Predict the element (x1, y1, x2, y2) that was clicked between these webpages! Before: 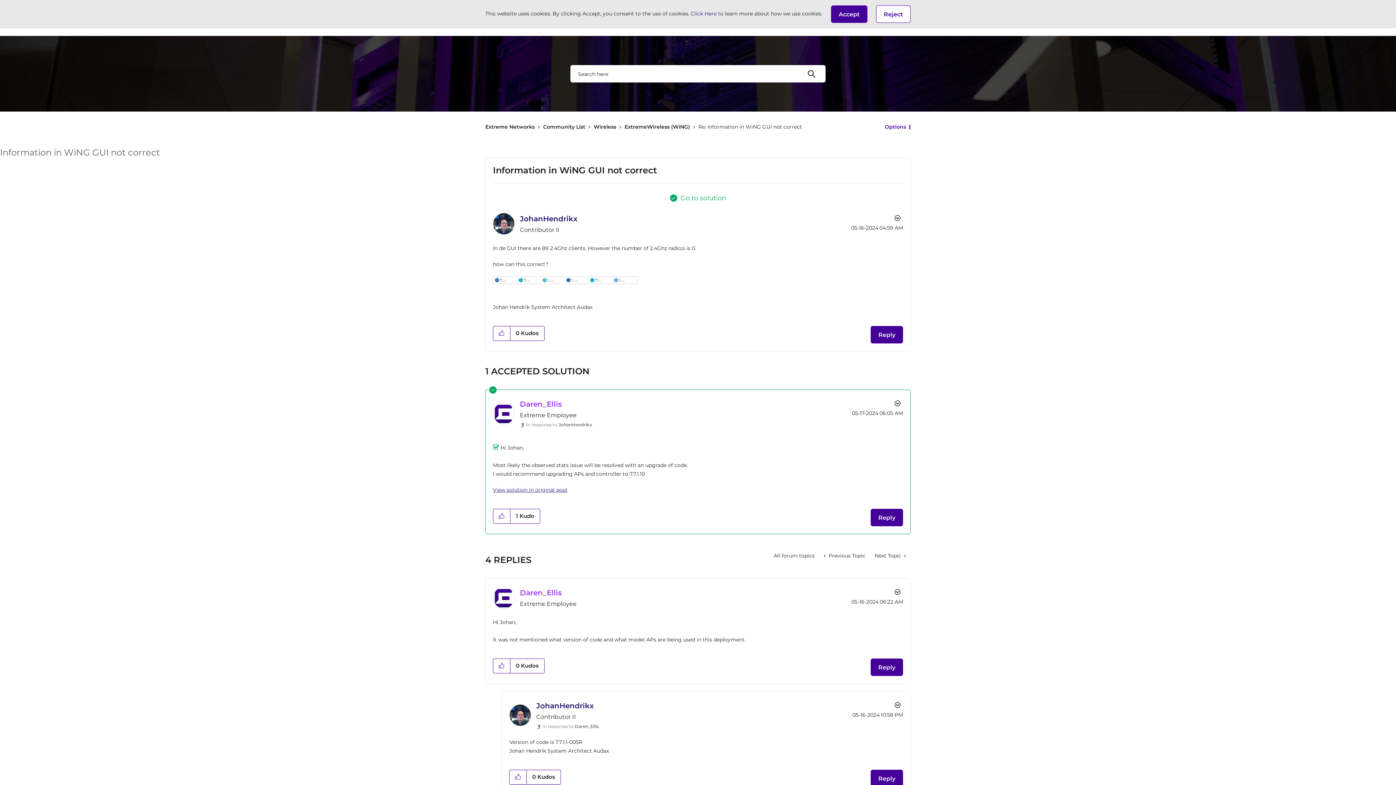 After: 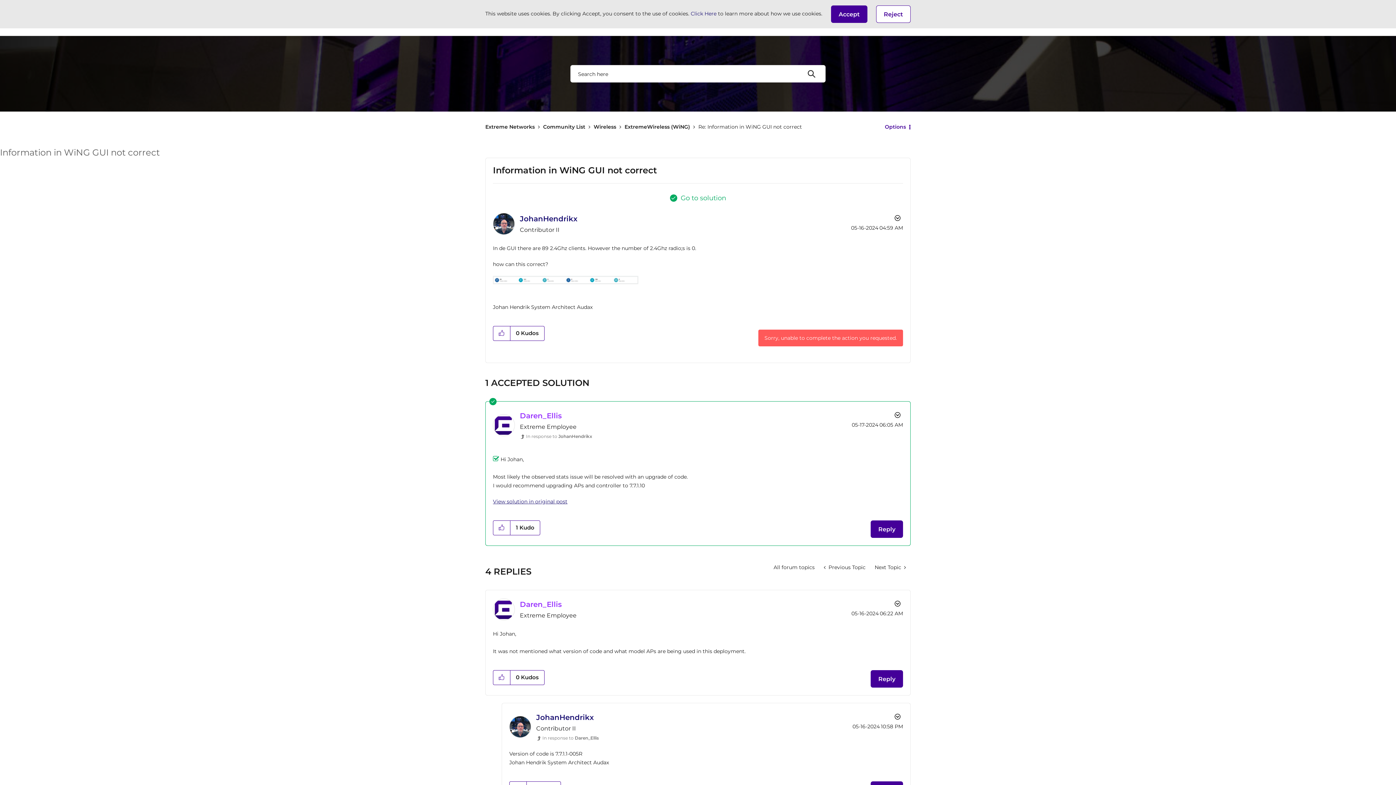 Action: bbox: (870, 326, 903, 343) label: Reply to Information in WiNG GUI not  correct post